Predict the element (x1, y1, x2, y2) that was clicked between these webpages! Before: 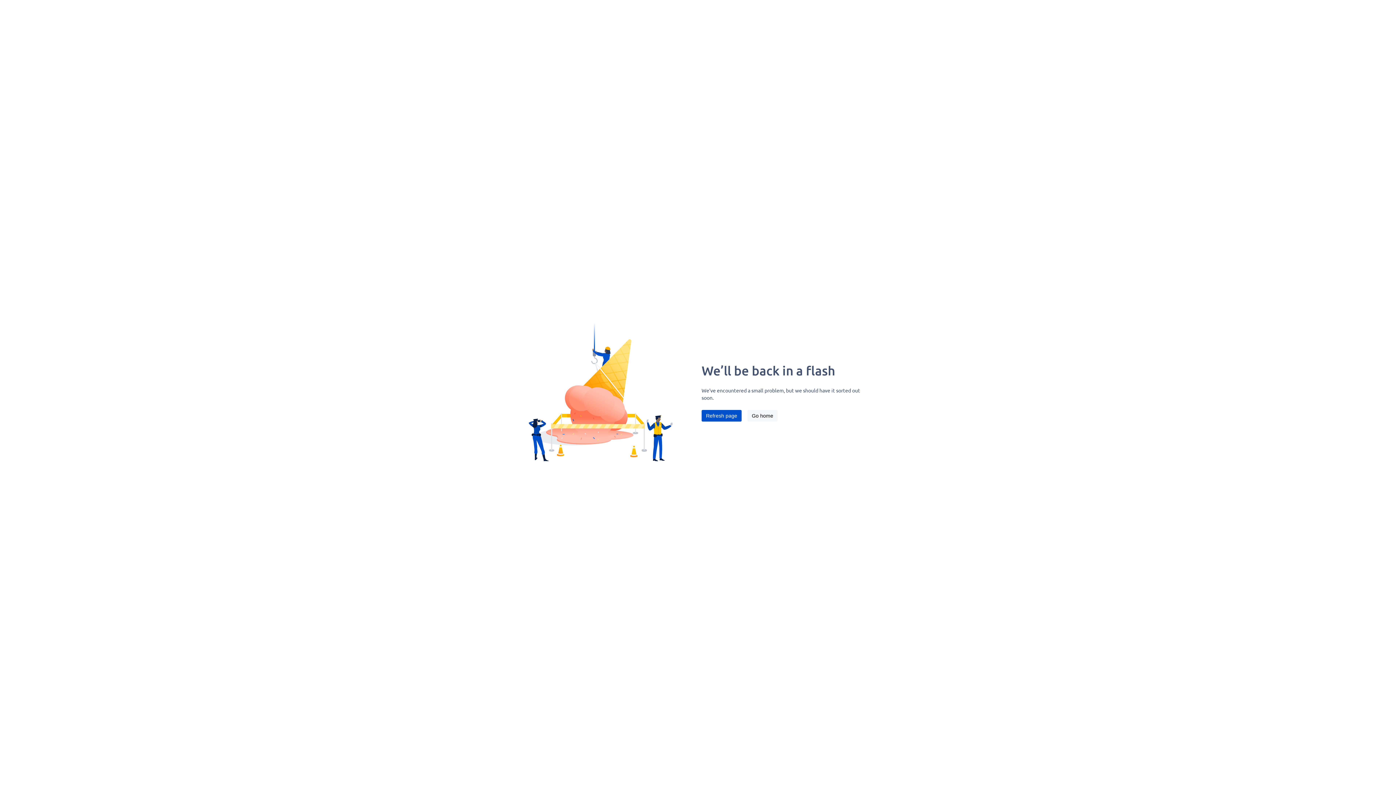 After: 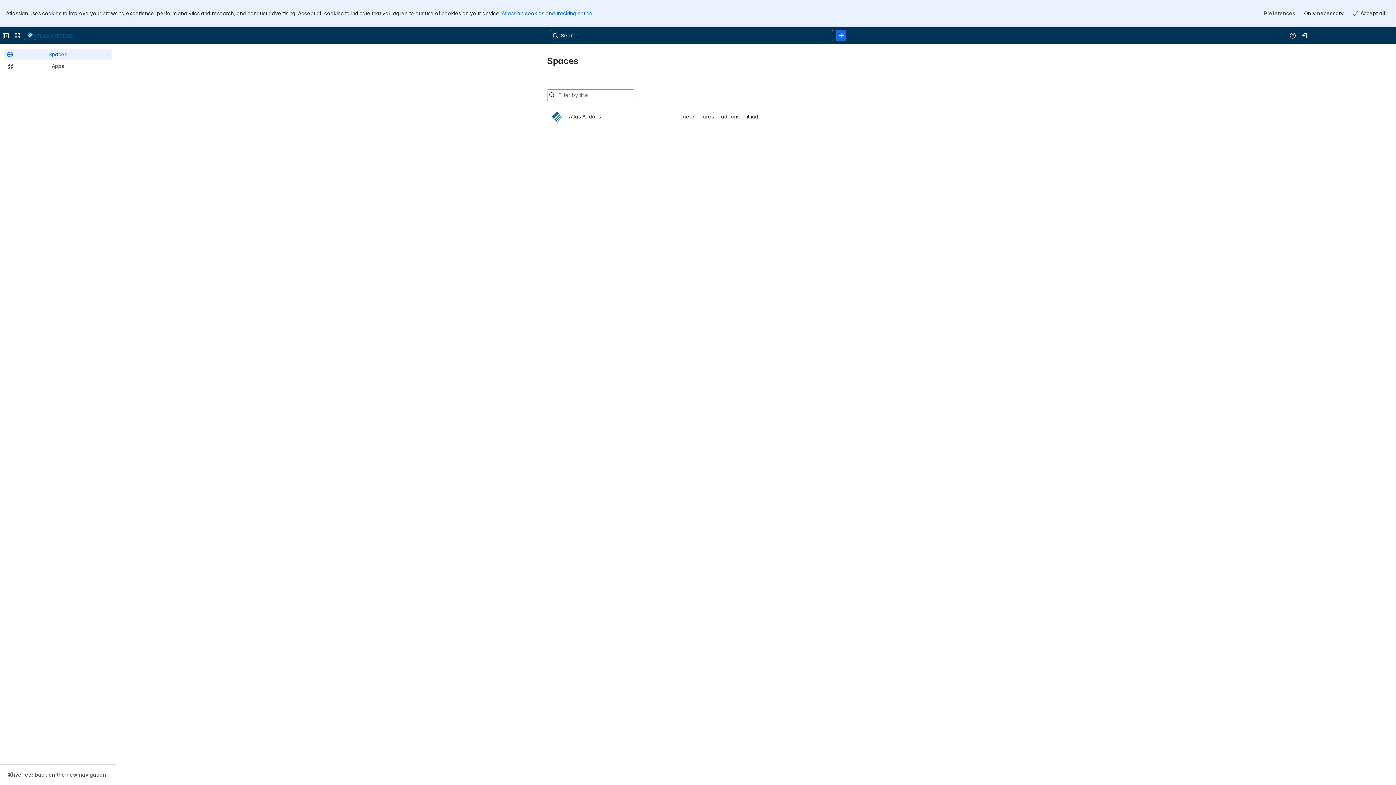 Action: label: Go home bbox: (747, 410, 777, 421)